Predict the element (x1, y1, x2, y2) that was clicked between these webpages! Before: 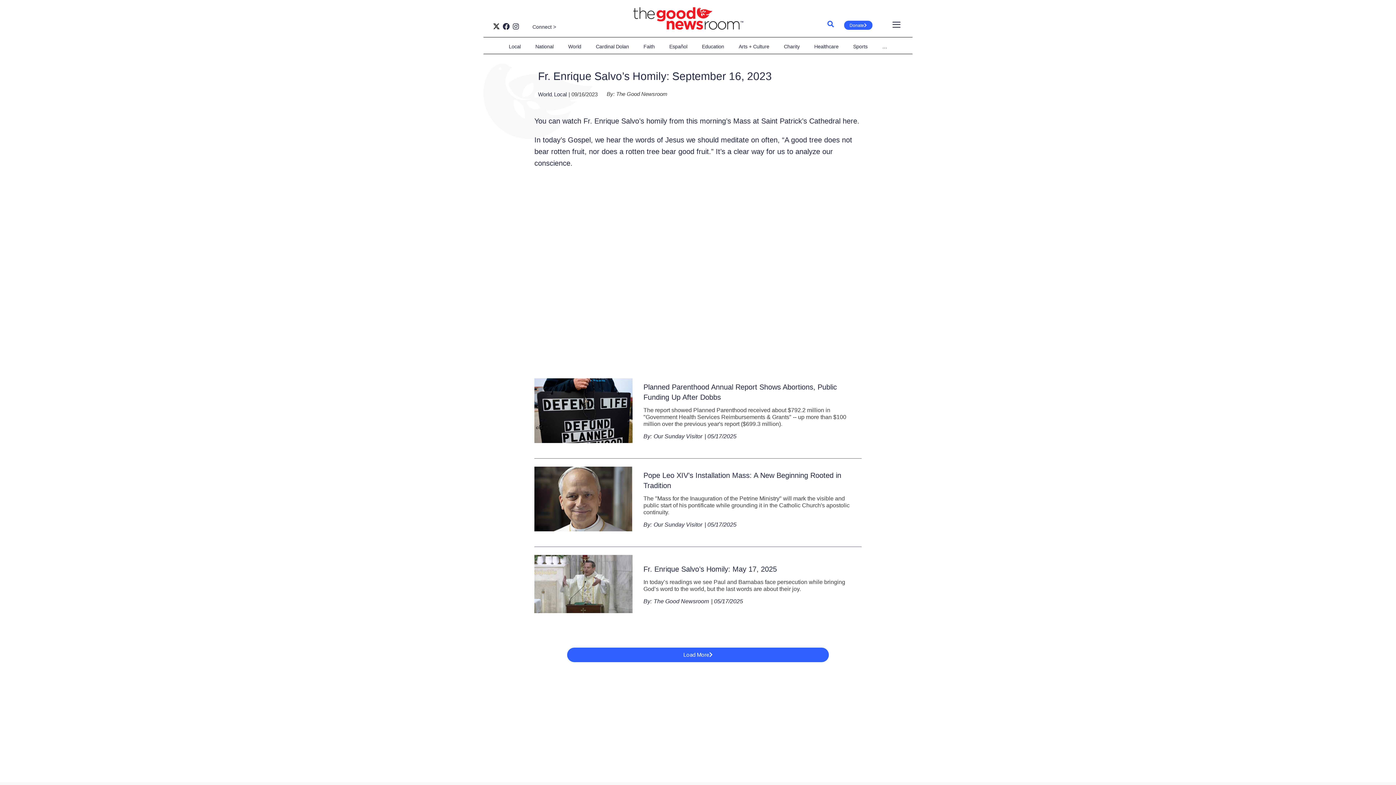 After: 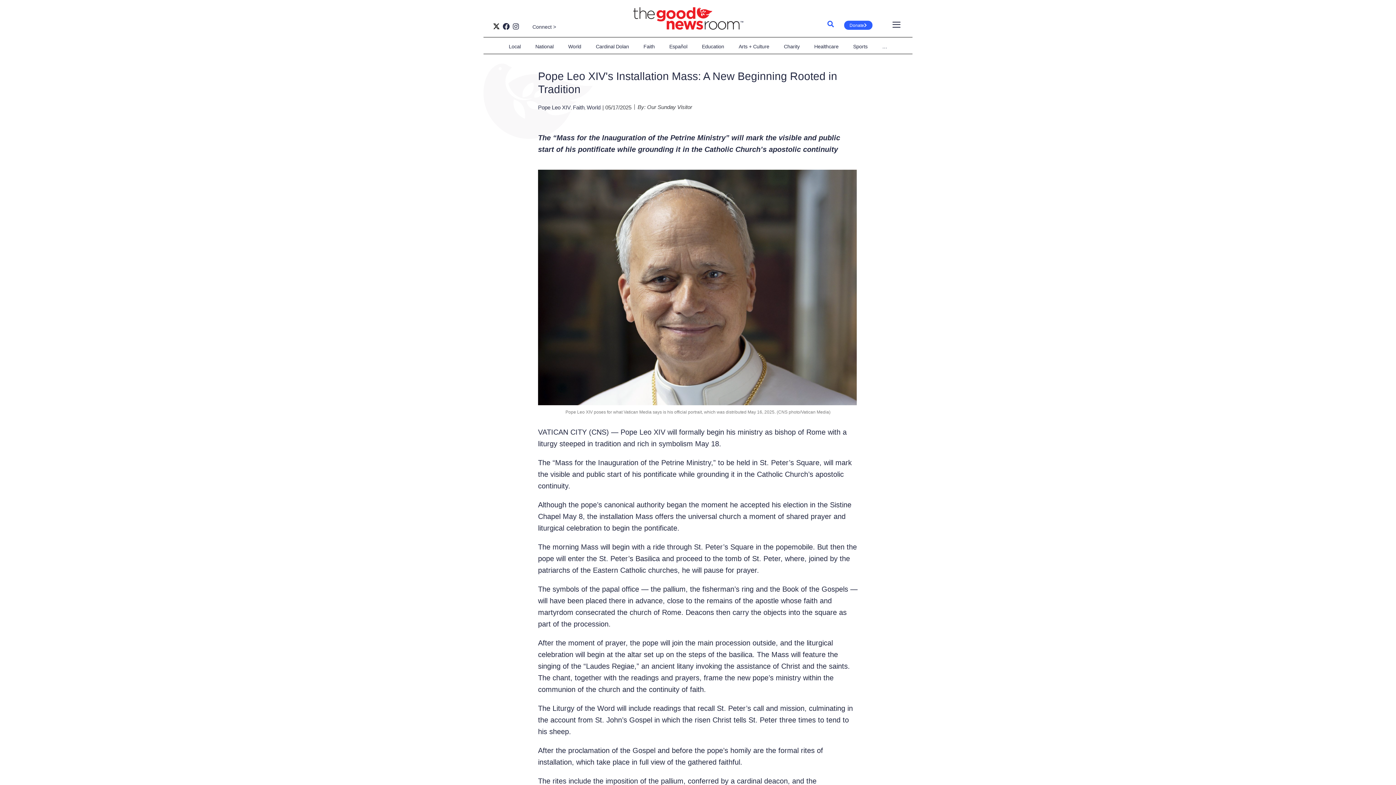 Action: label: Pope Leo XIV’s Installation Mass: A New Beginning Rooted in Tradition bbox: (643, 470, 858, 490)